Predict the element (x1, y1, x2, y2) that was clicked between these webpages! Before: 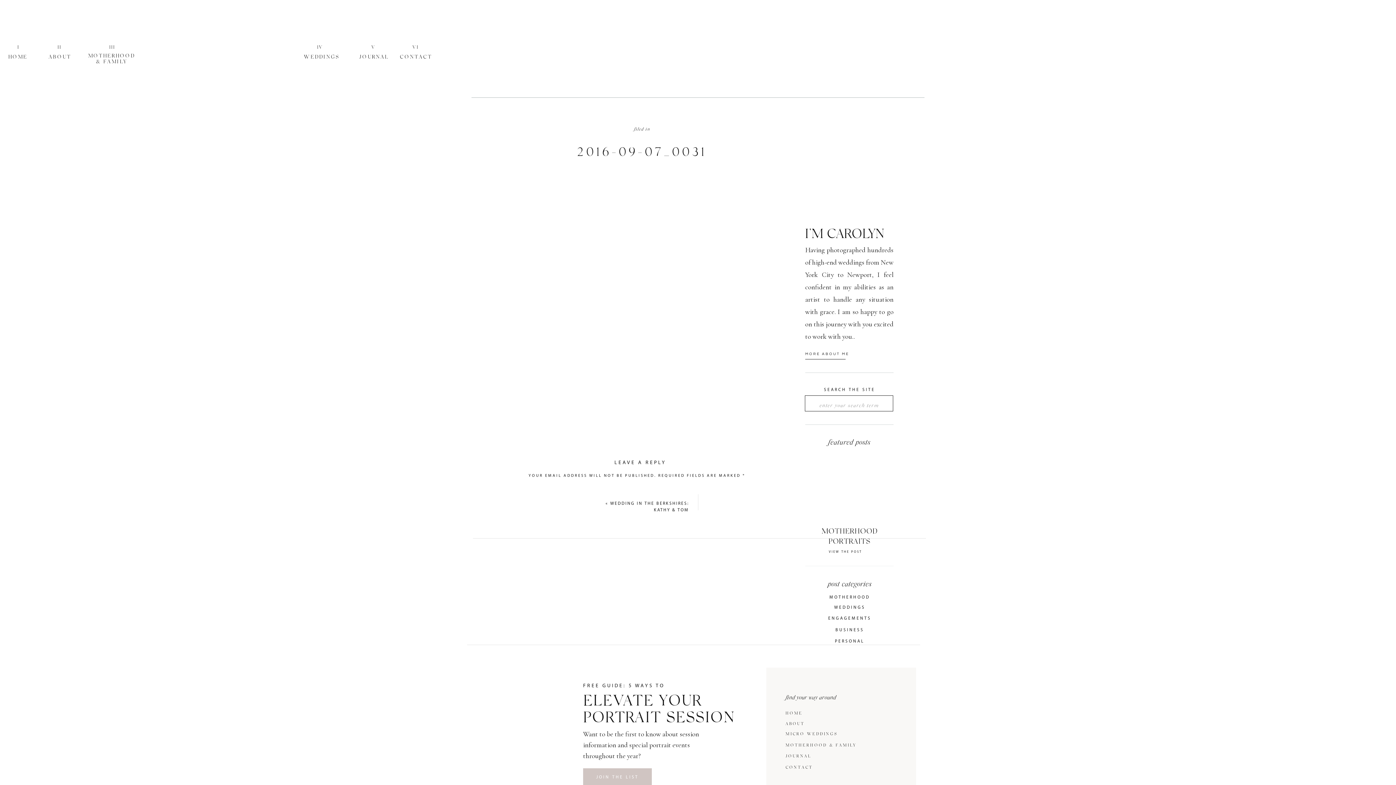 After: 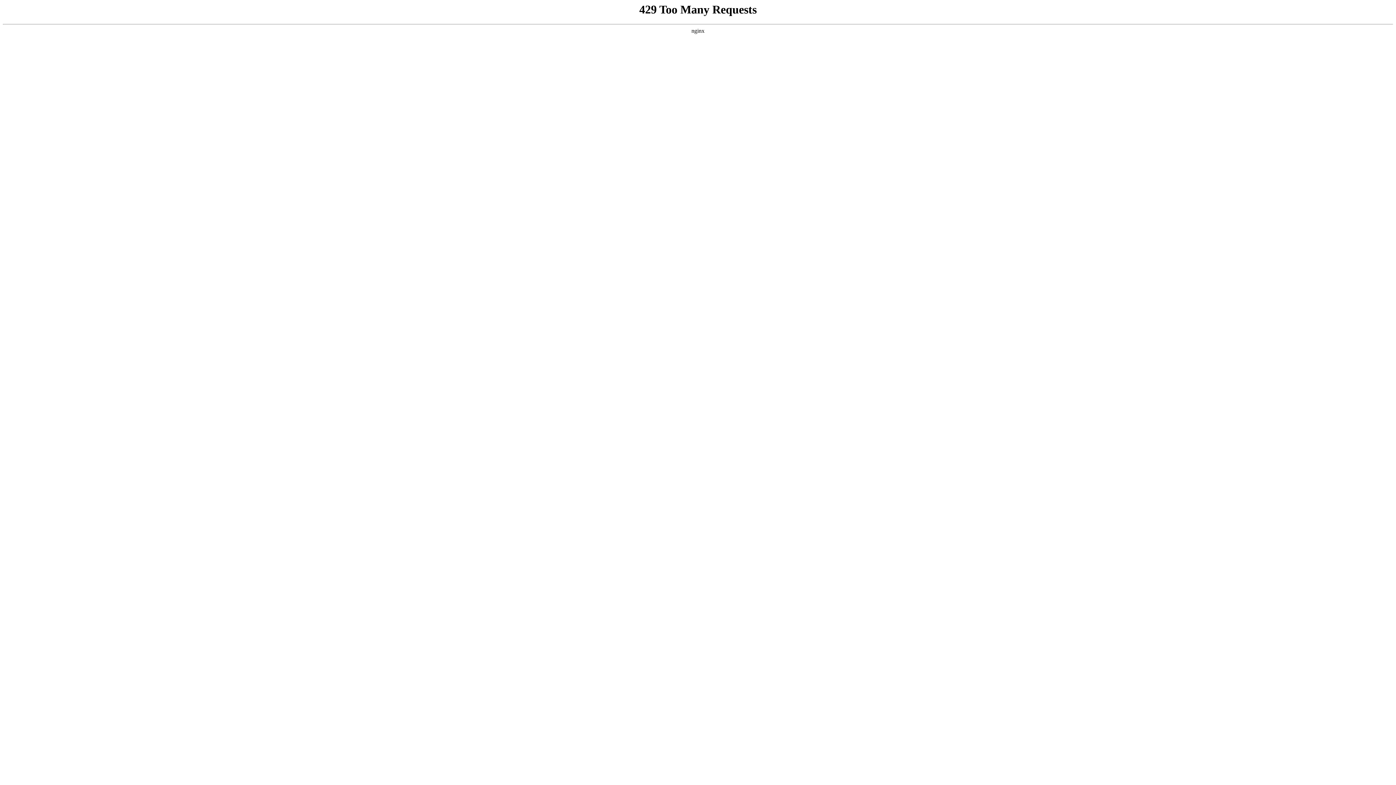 Action: bbox: (48, 52, 72, 60) label: ABOUT